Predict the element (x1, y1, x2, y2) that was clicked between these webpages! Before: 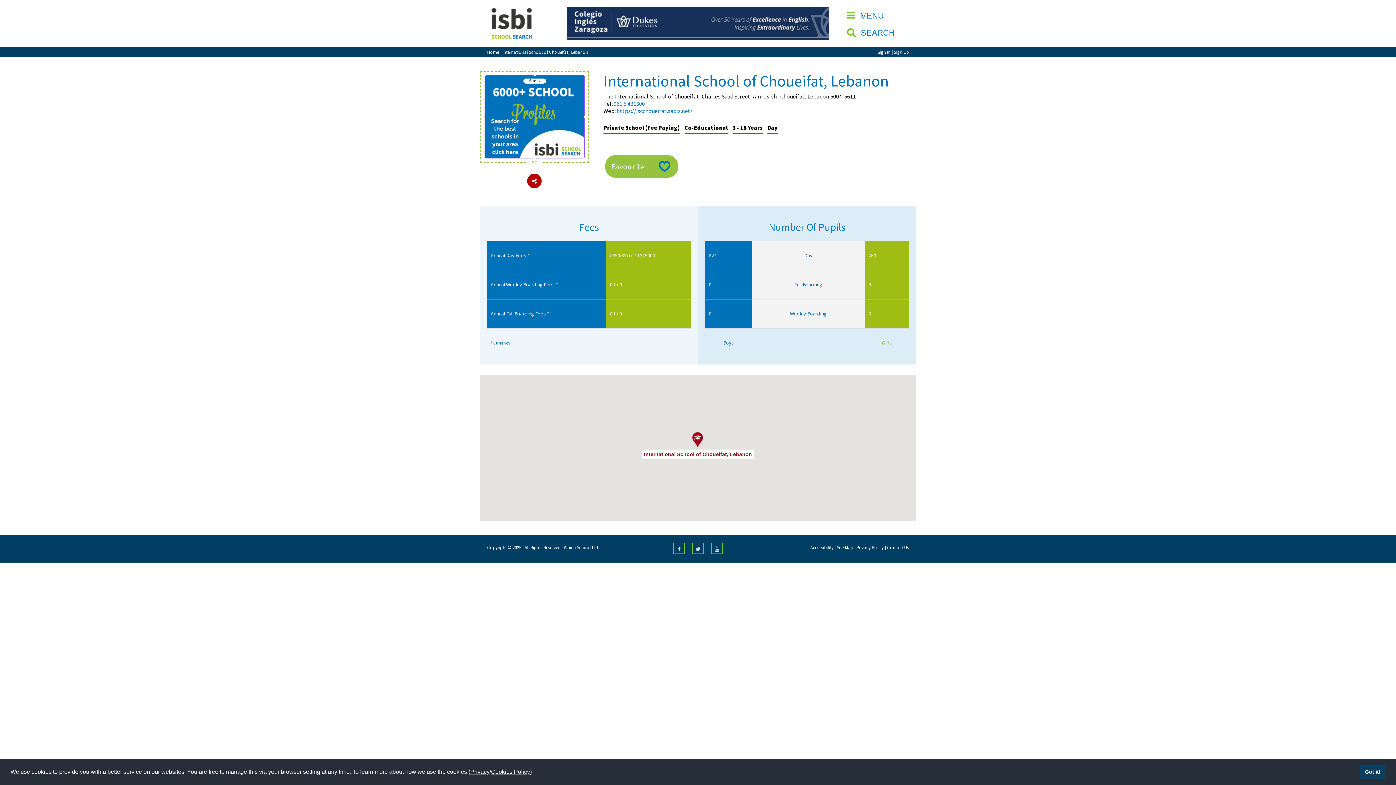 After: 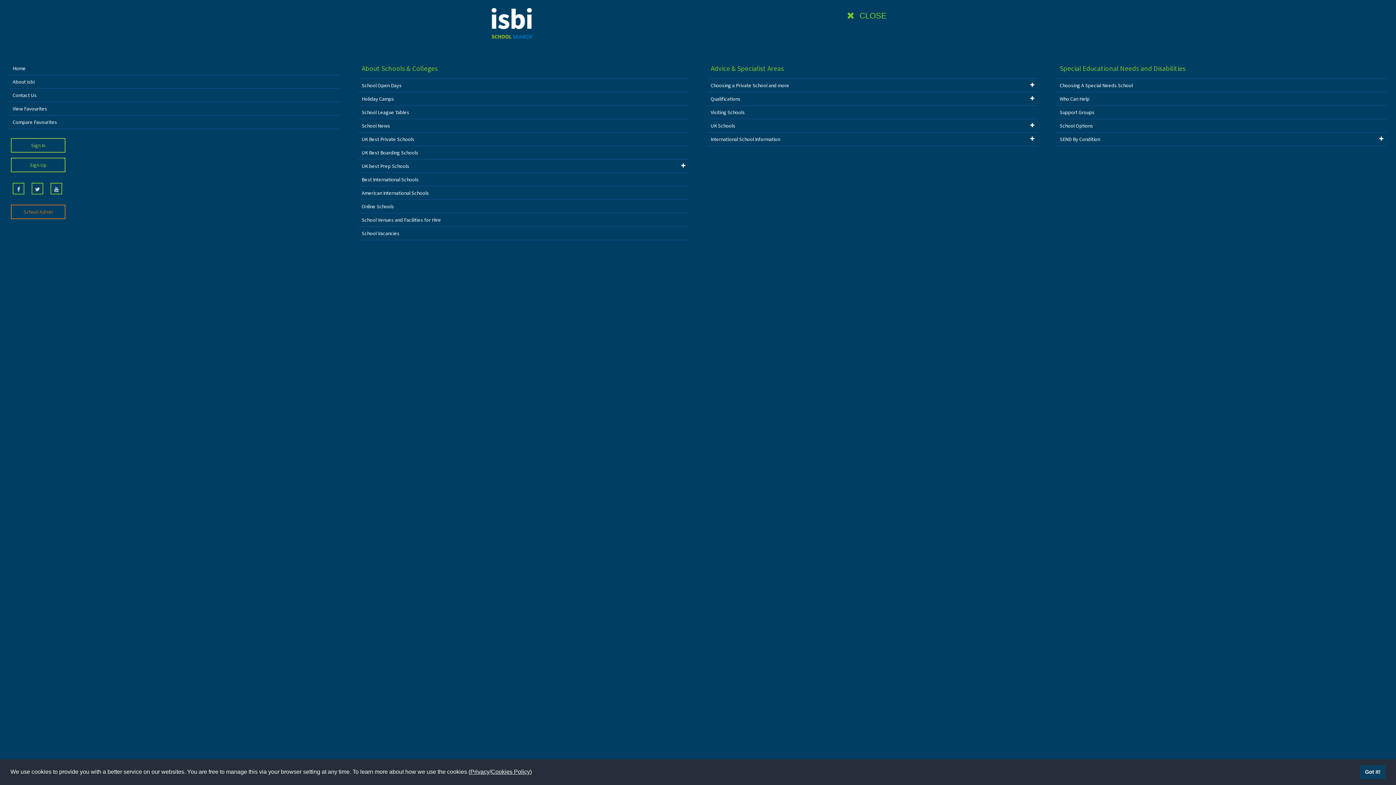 Action: label:  MENU  bbox: (843, 7, 916, 24)